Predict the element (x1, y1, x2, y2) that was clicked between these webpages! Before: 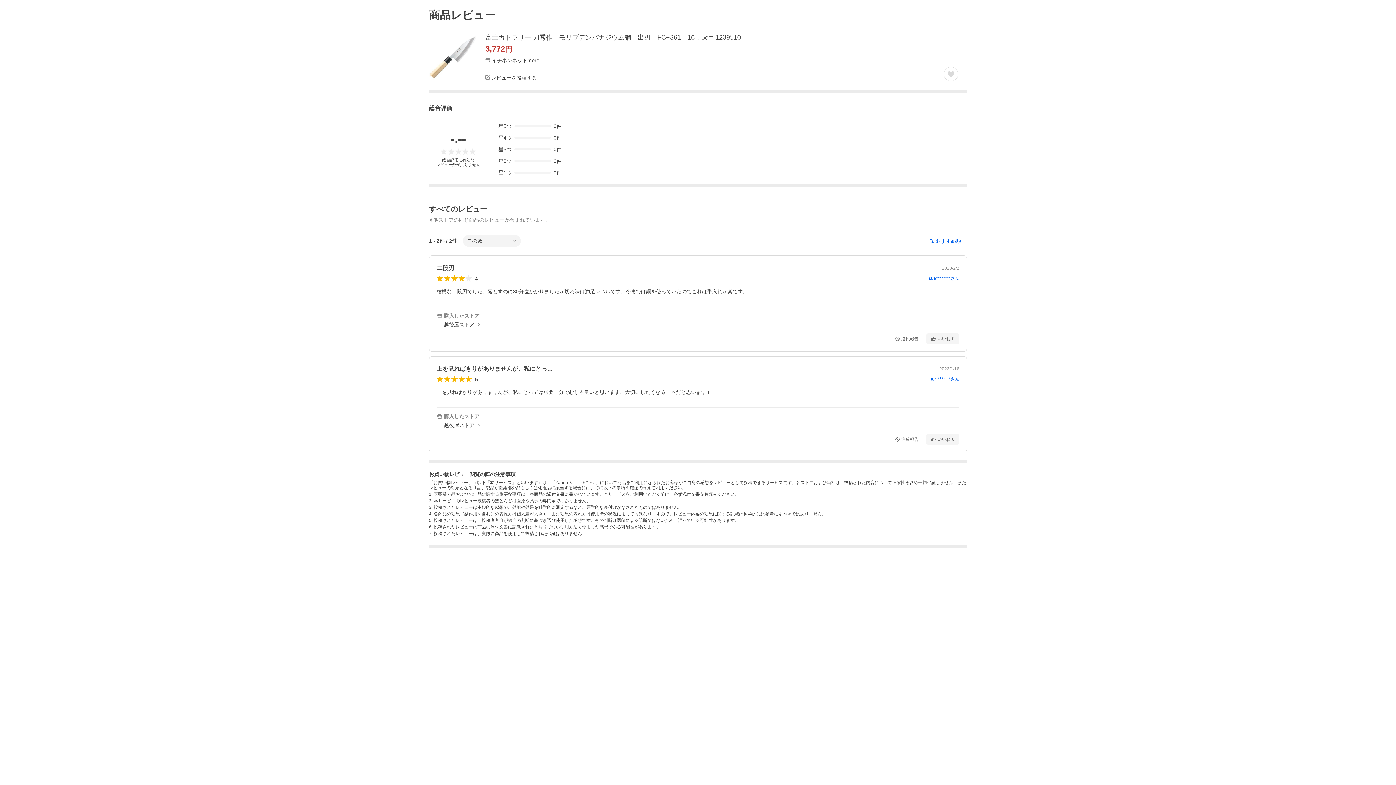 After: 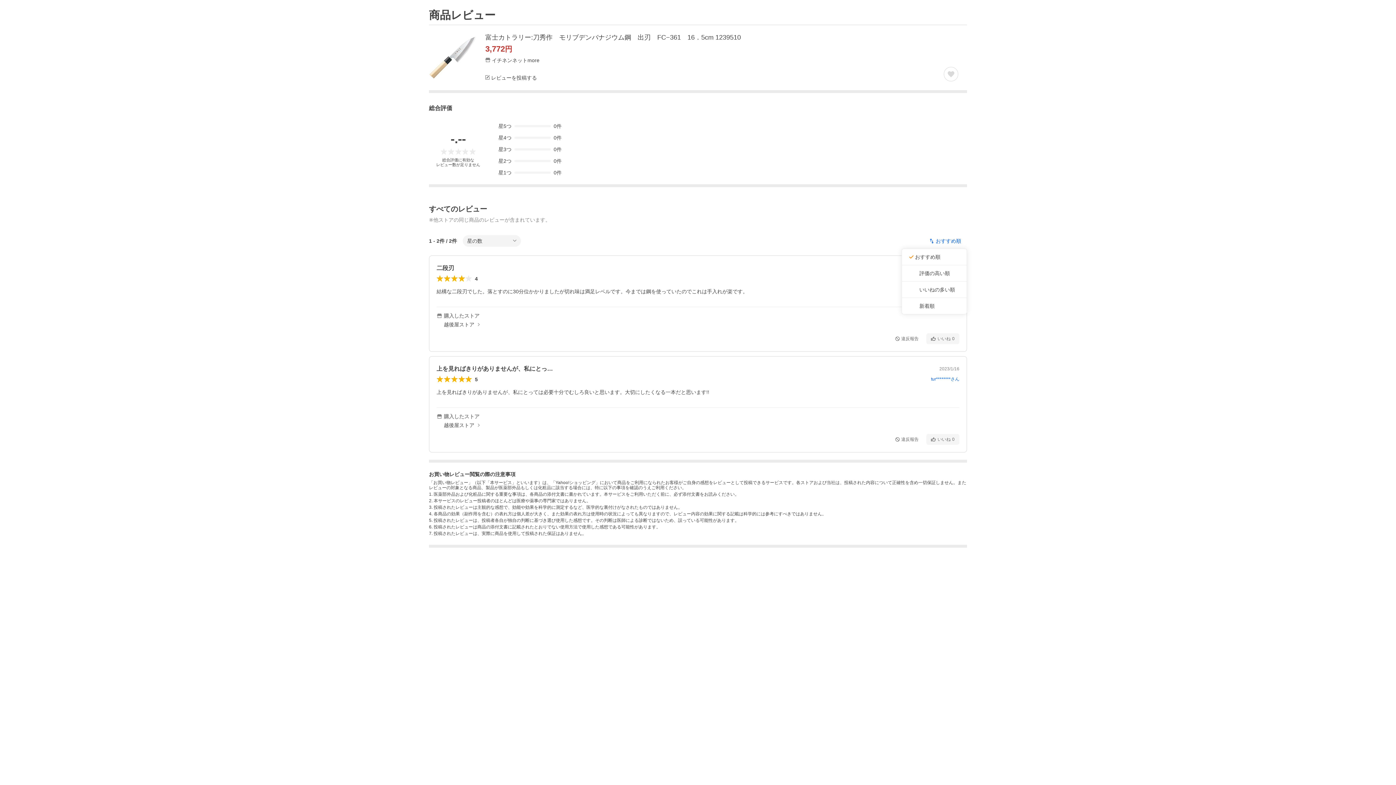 Action: label: おすすめ順 bbox: (924, 235, 967, 246)